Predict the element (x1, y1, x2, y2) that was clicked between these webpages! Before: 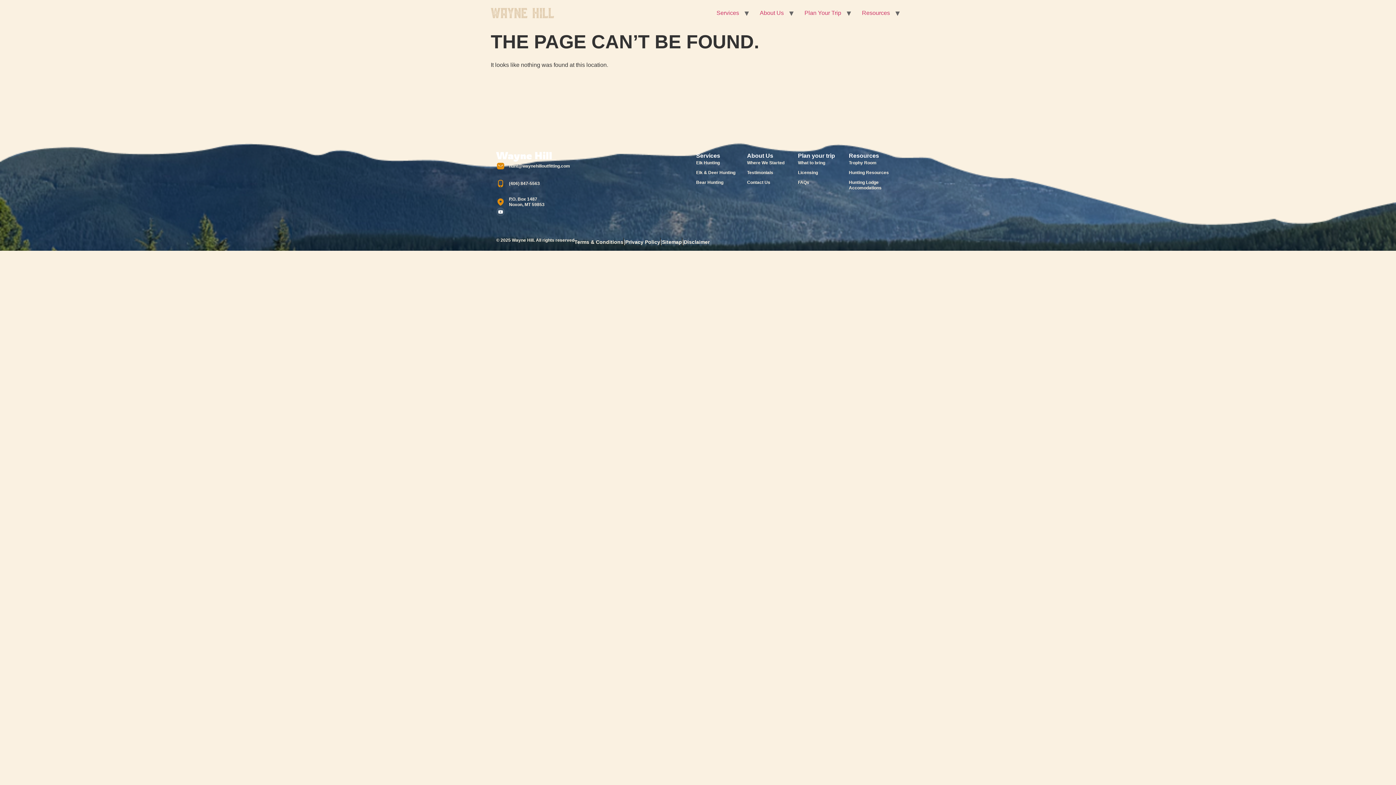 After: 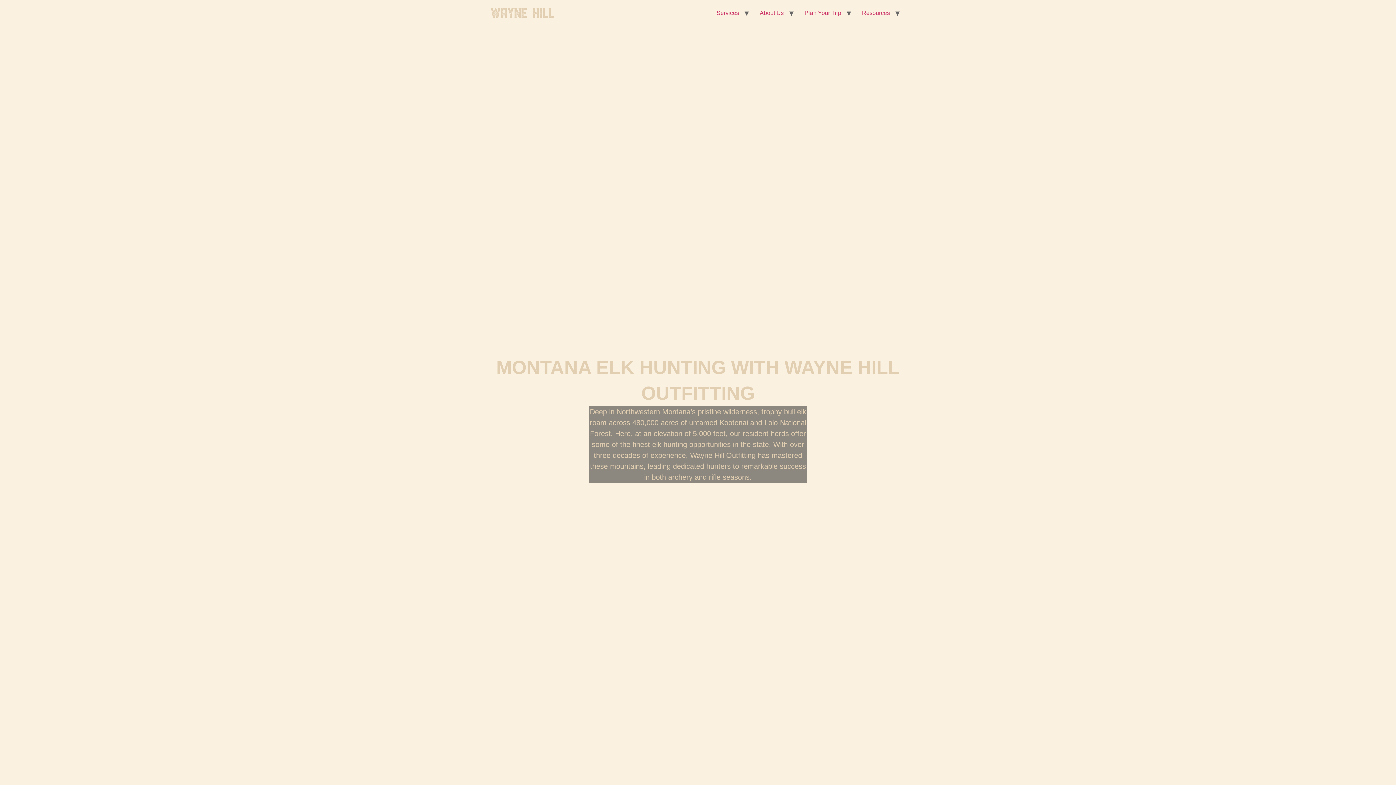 Action: label: Elk Hunting bbox: (696, 160, 747, 165)